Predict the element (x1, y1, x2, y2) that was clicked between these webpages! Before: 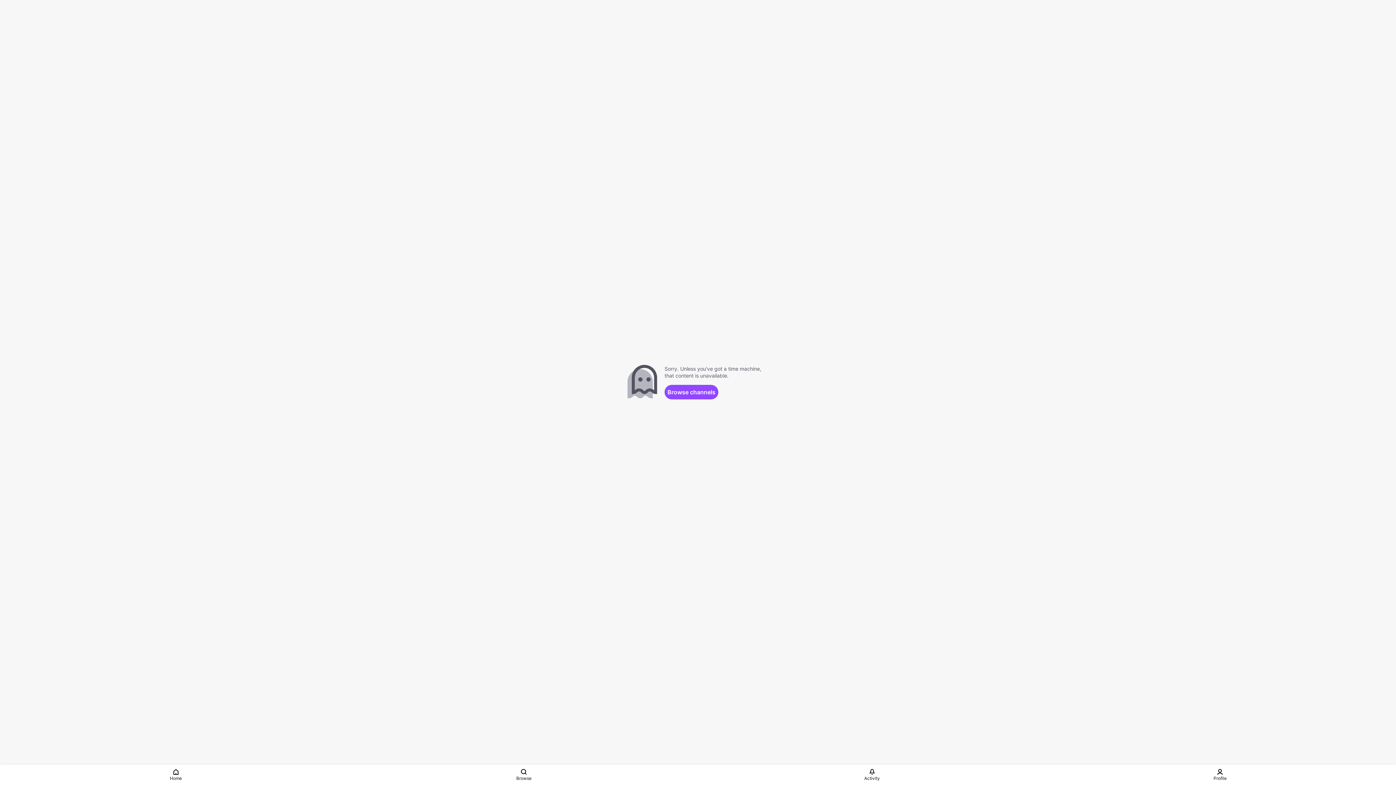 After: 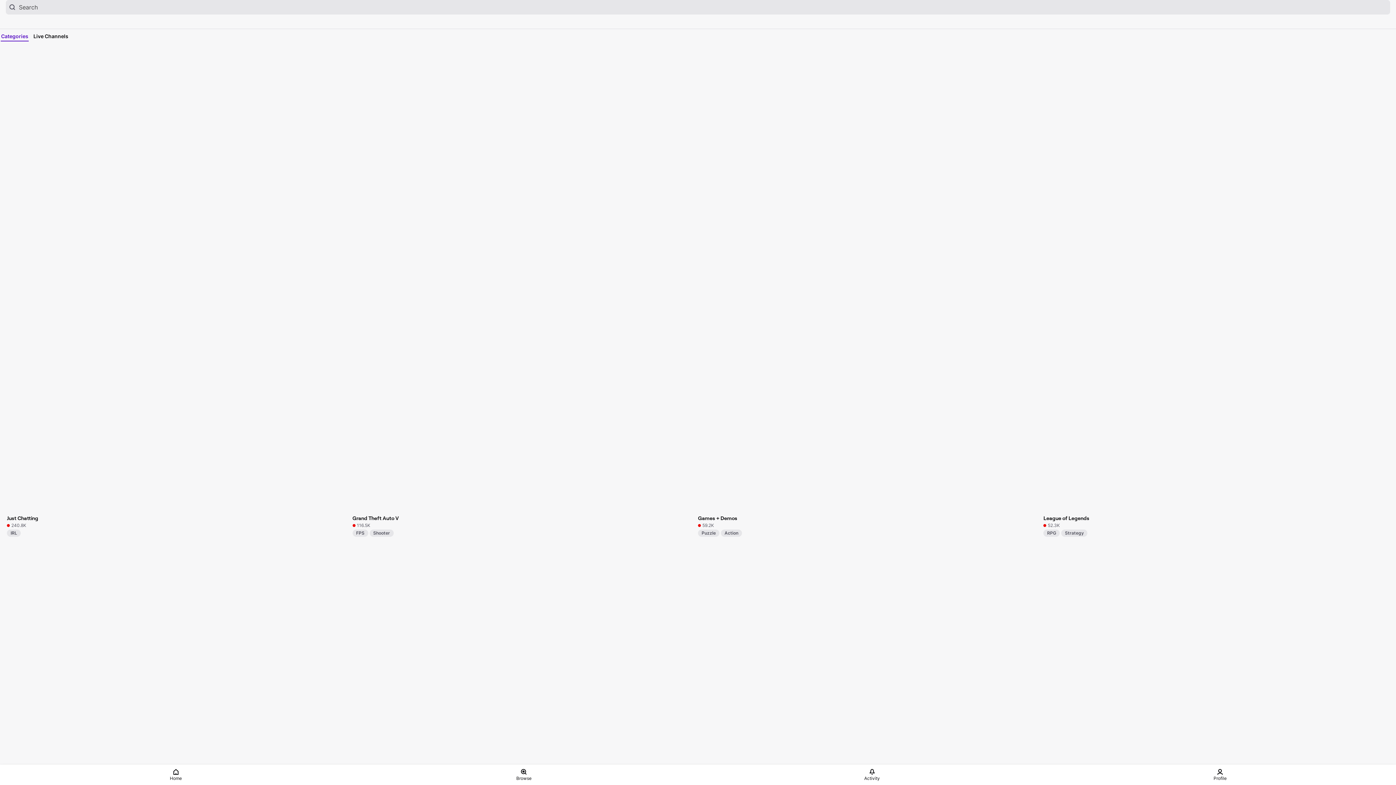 Action: label: Browse channels bbox: (664, 385, 718, 399)